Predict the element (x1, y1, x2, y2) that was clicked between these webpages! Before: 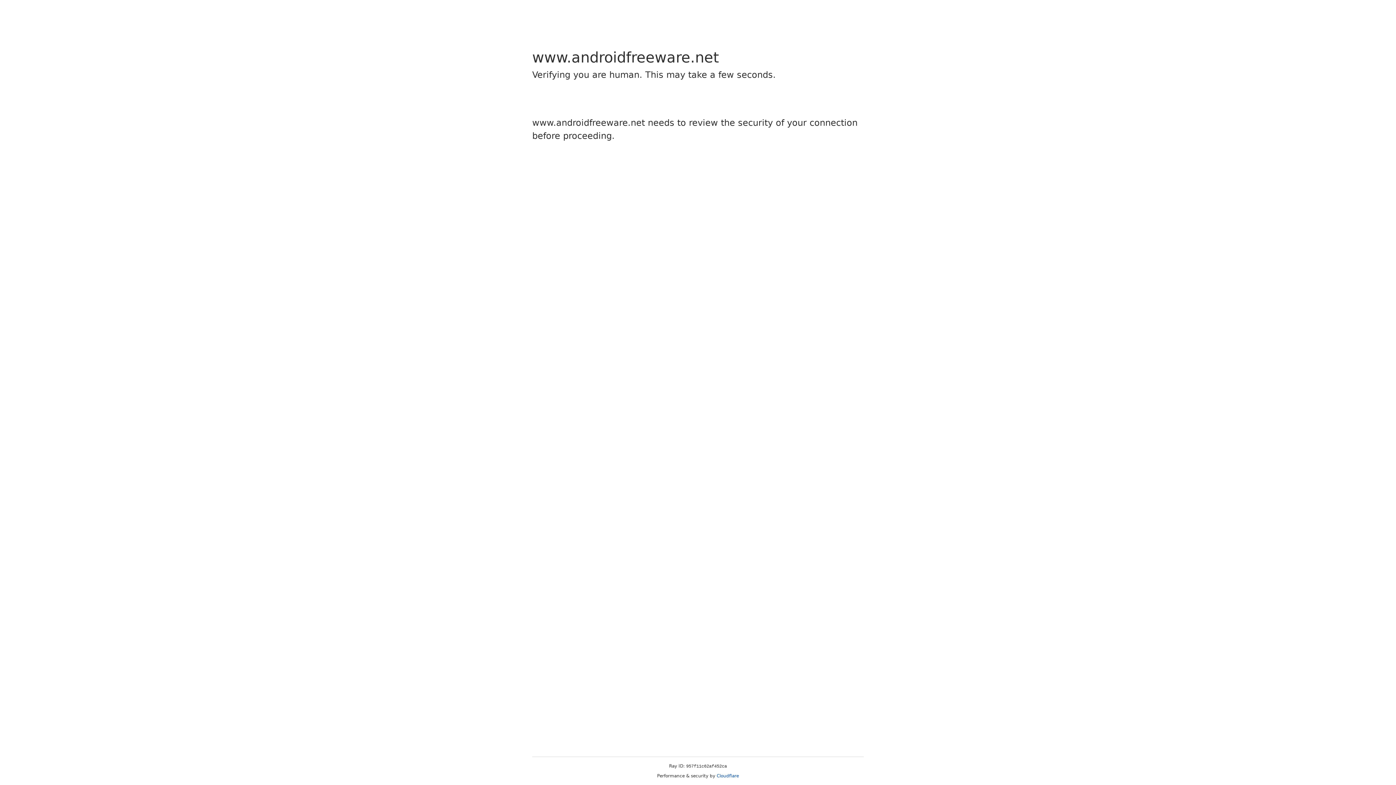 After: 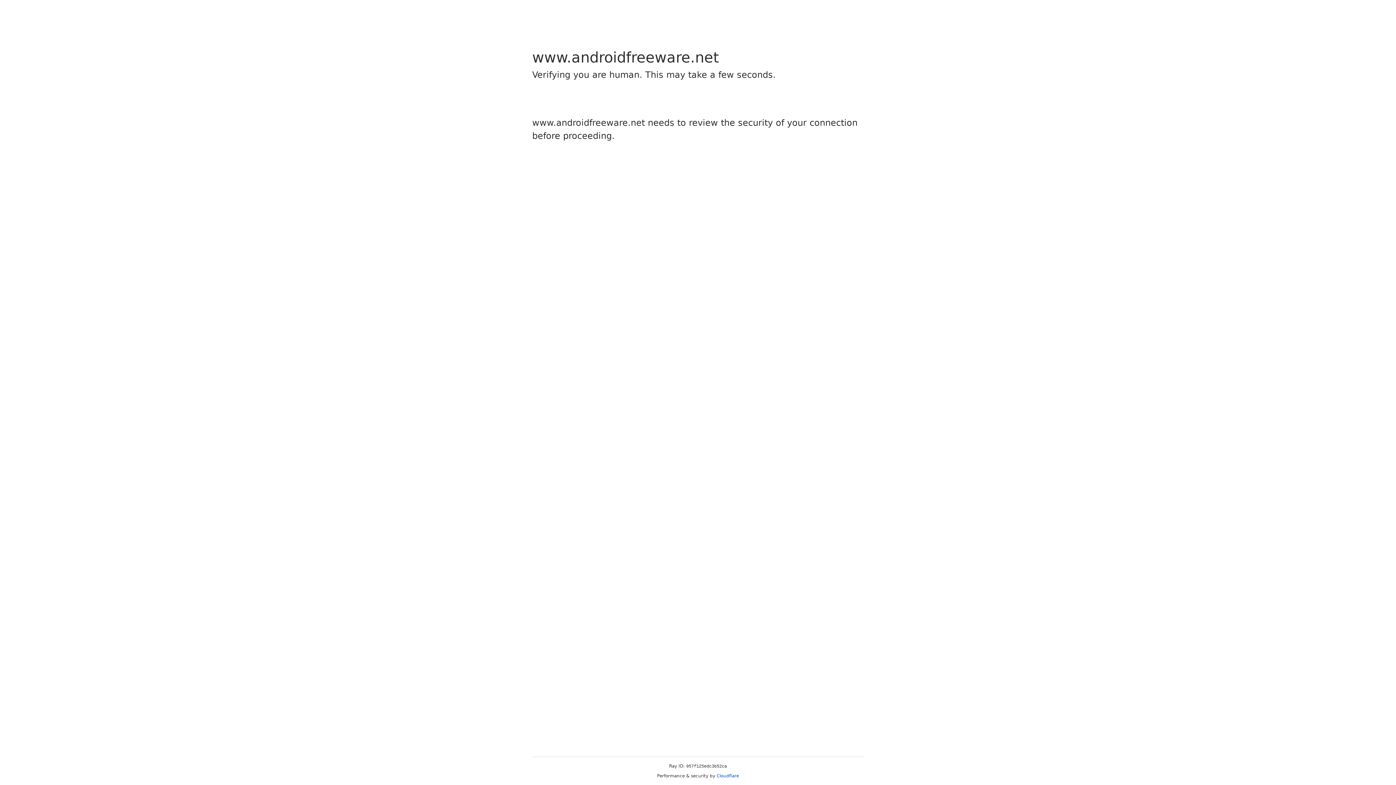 Action: label: Cloudflare bbox: (716, 773, 739, 778)